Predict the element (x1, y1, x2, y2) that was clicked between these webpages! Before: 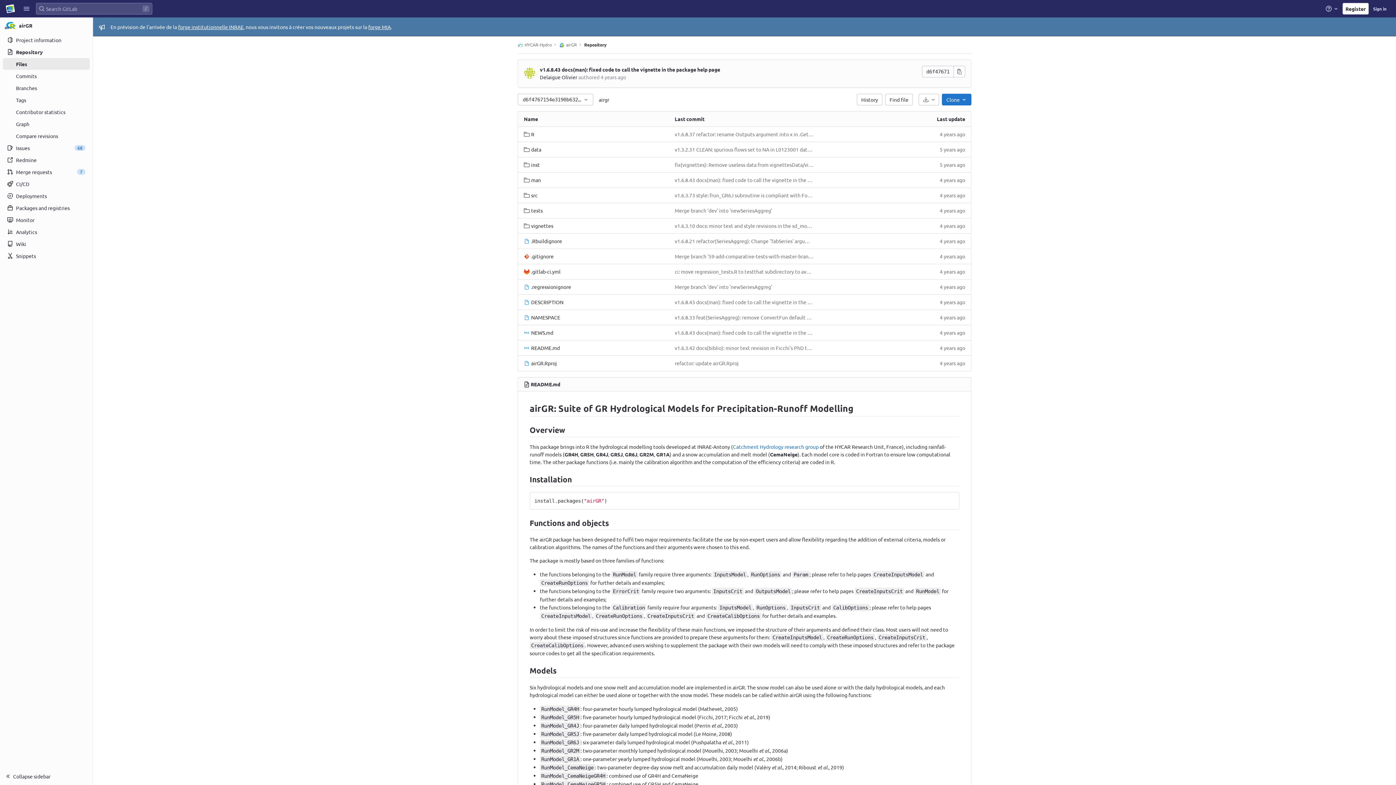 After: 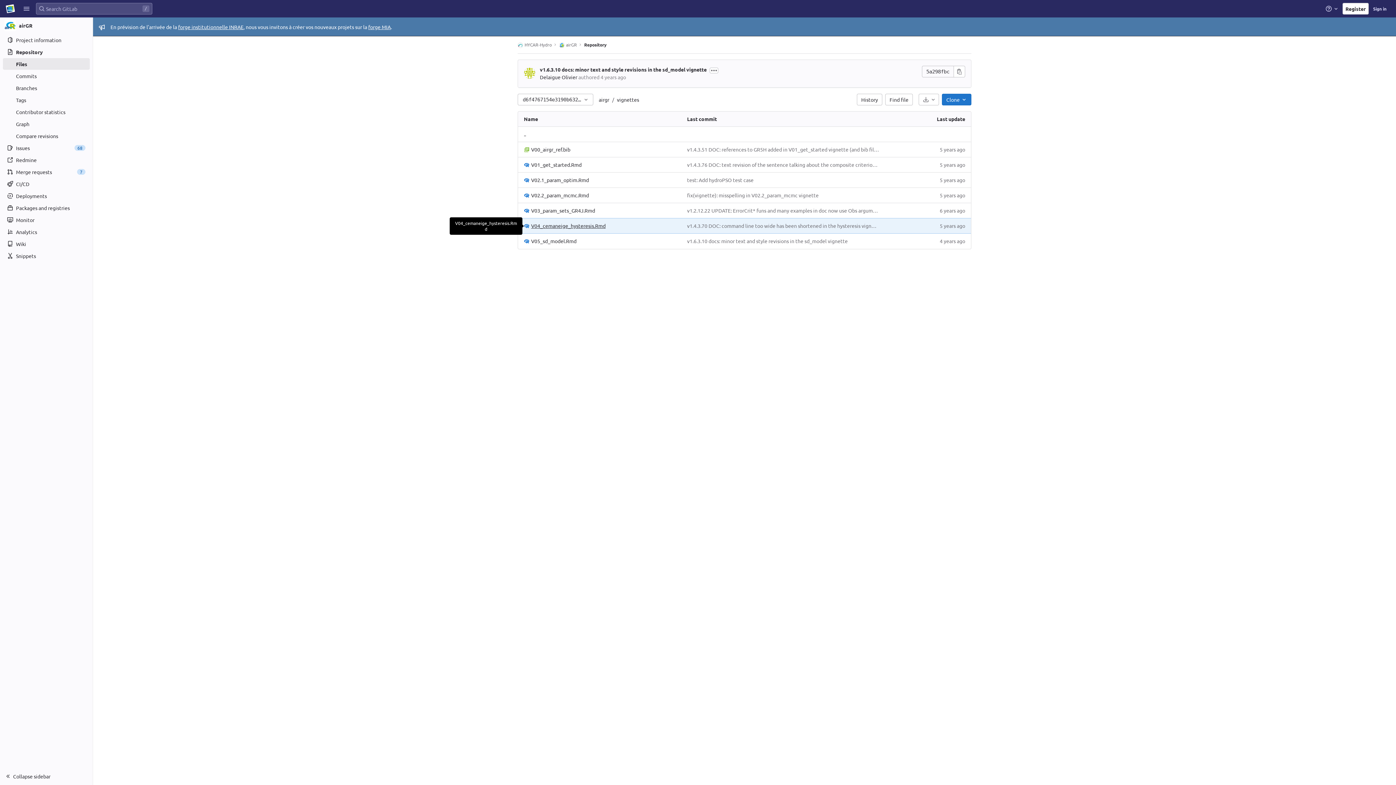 Action: bbox: (524, 222, 553, 229) label: vignettes